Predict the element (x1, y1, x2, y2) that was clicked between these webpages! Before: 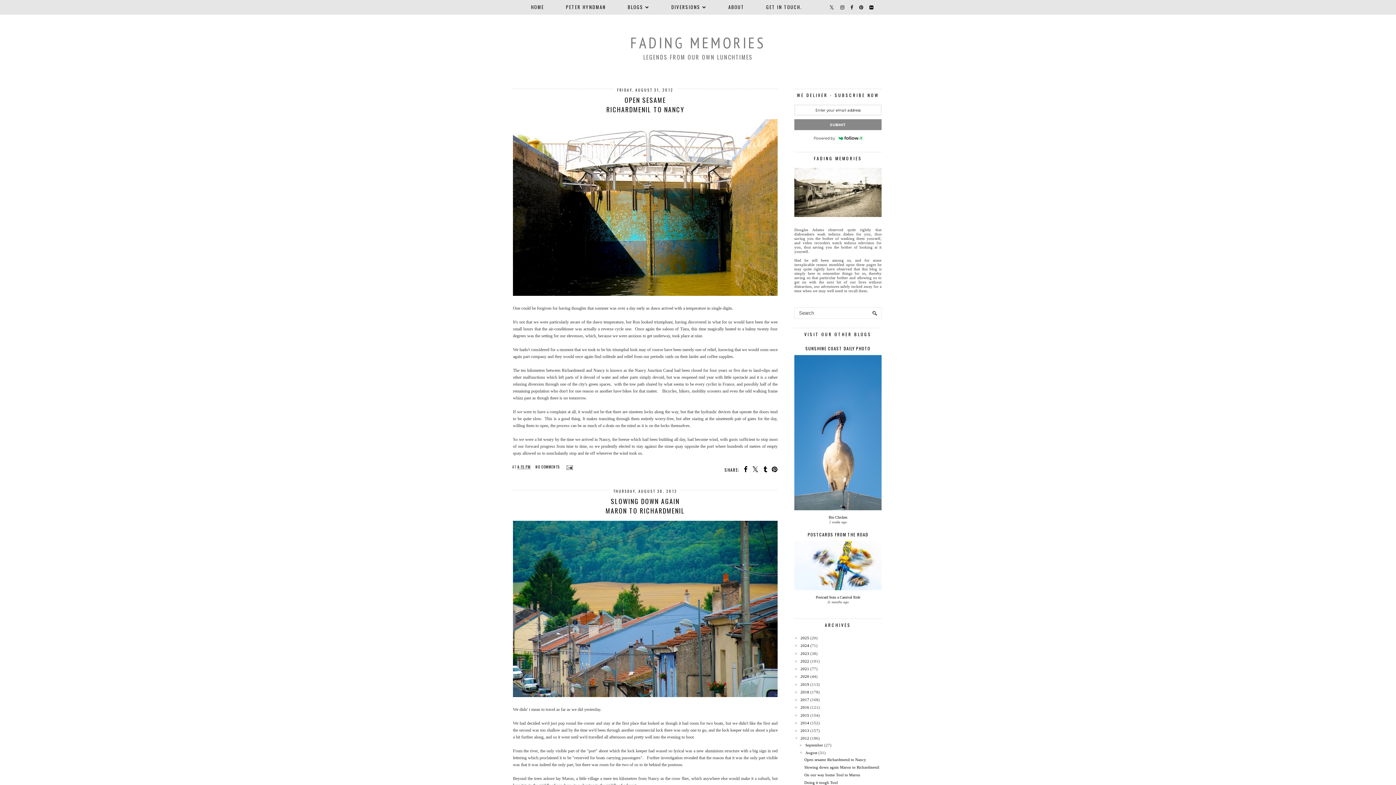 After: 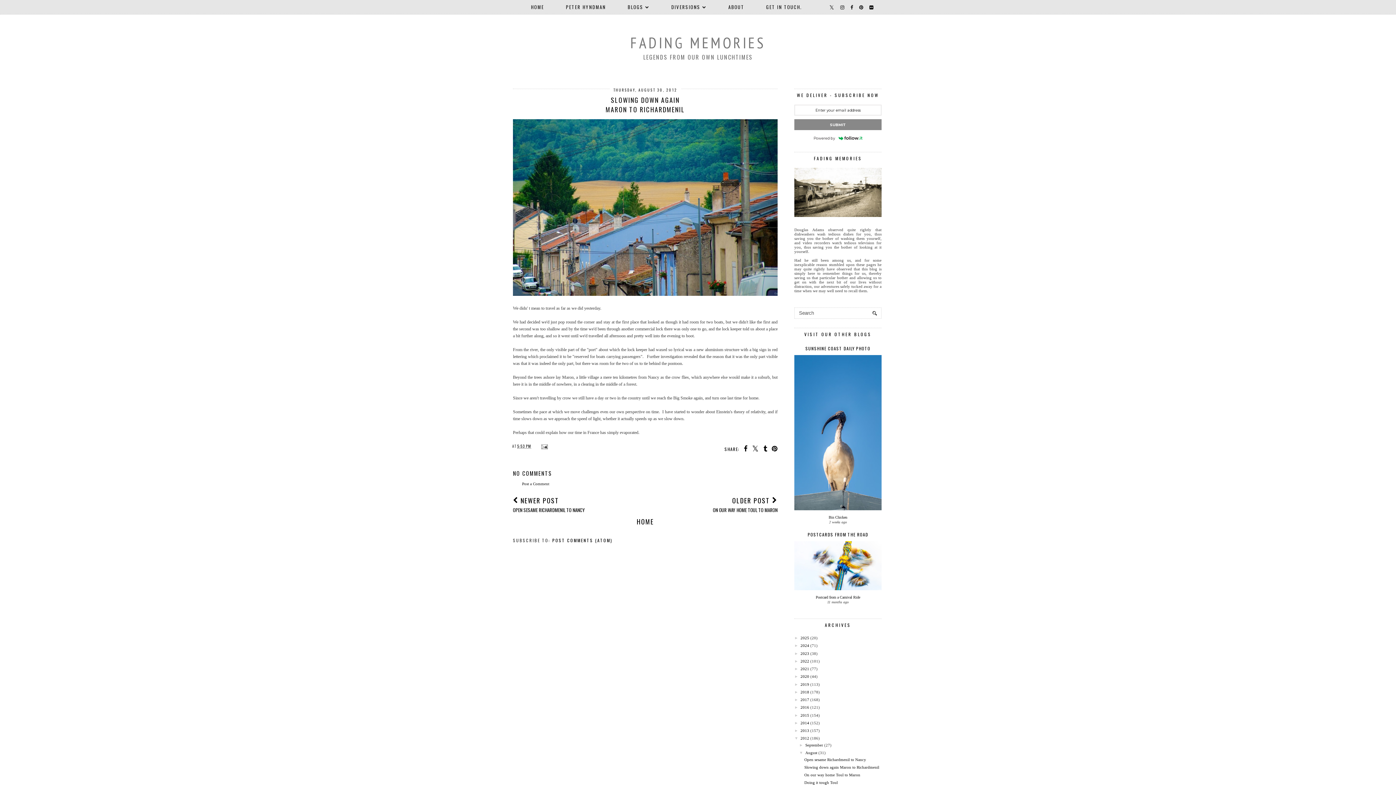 Action: label: Slowing down again Maron to Richardmenil bbox: (804, 765, 879, 769)